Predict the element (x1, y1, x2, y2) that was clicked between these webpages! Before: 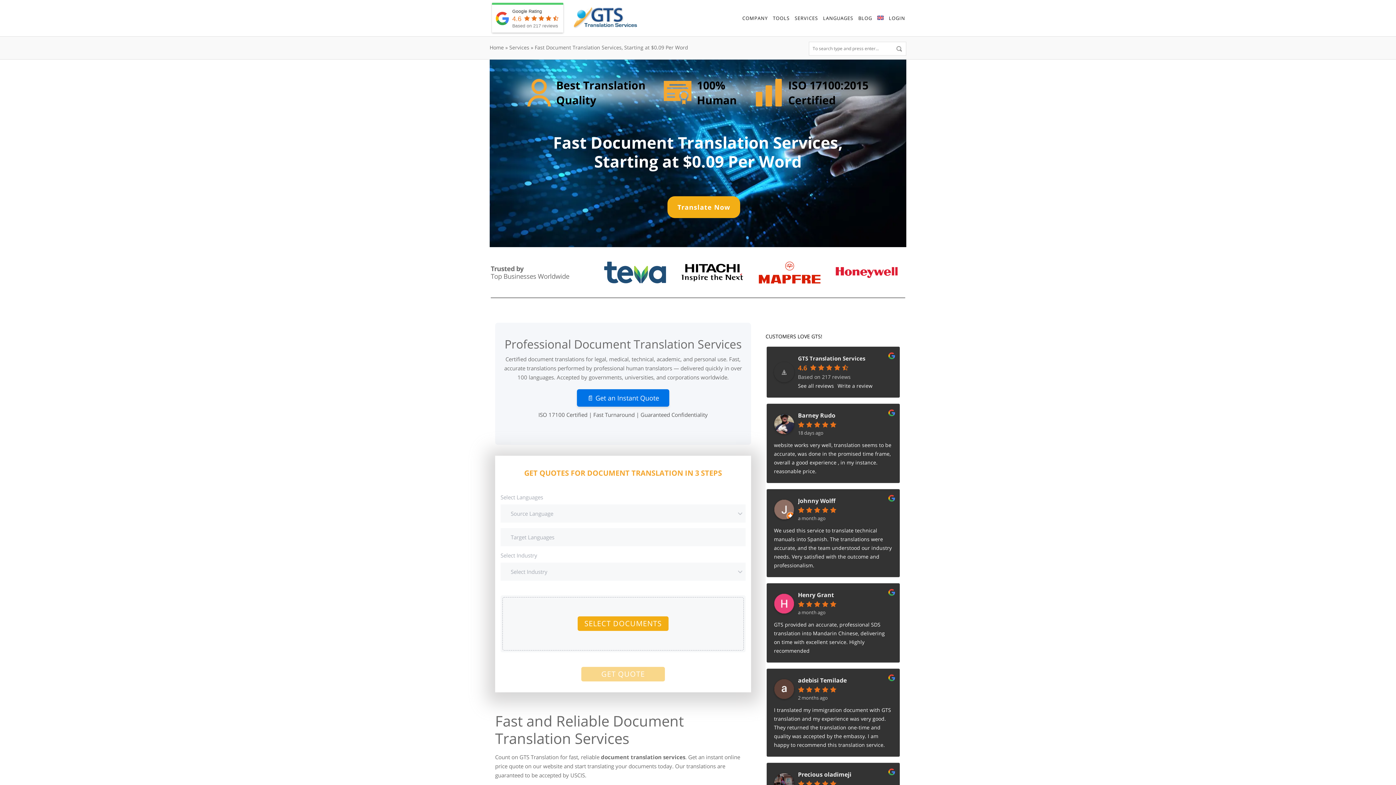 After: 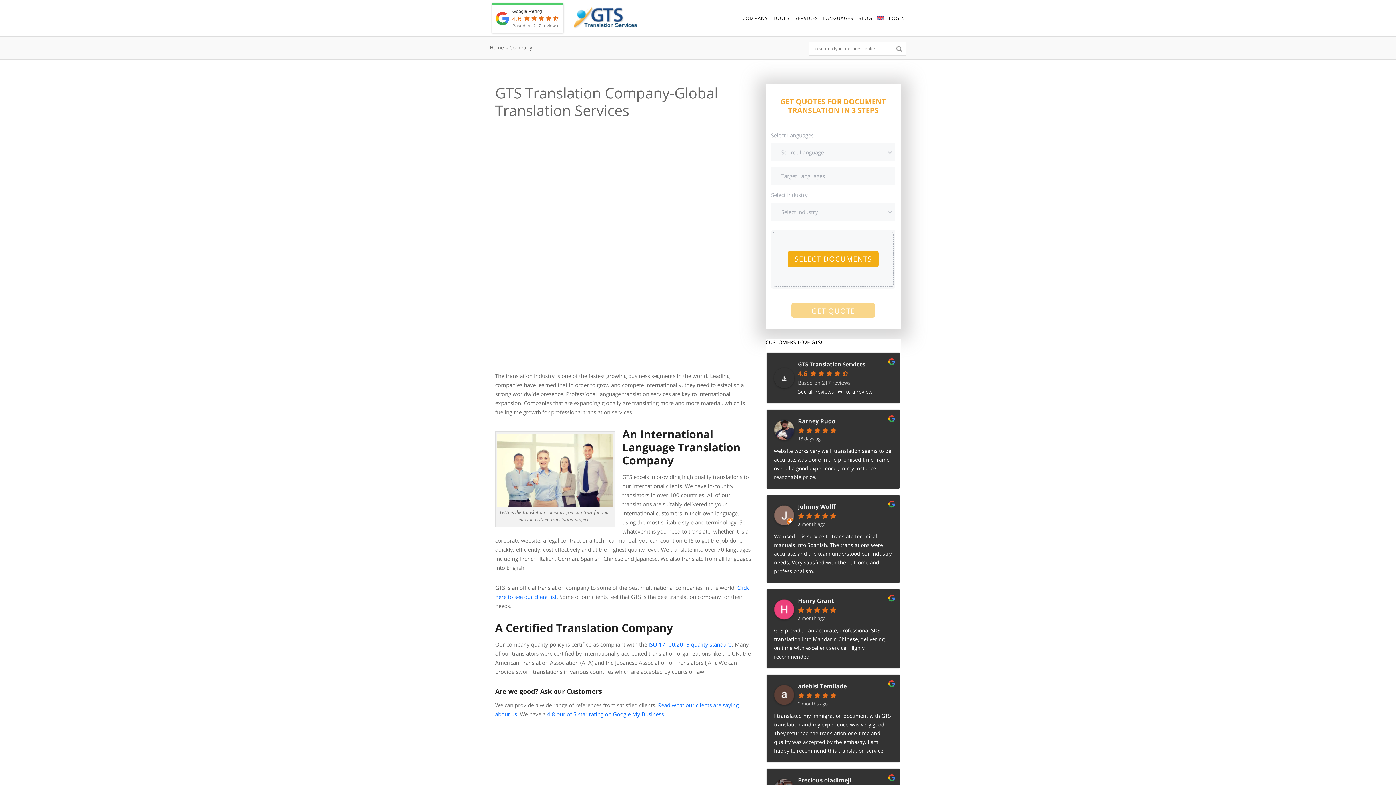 Action: bbox: (742, 14, 768, 21) label: COMPANY